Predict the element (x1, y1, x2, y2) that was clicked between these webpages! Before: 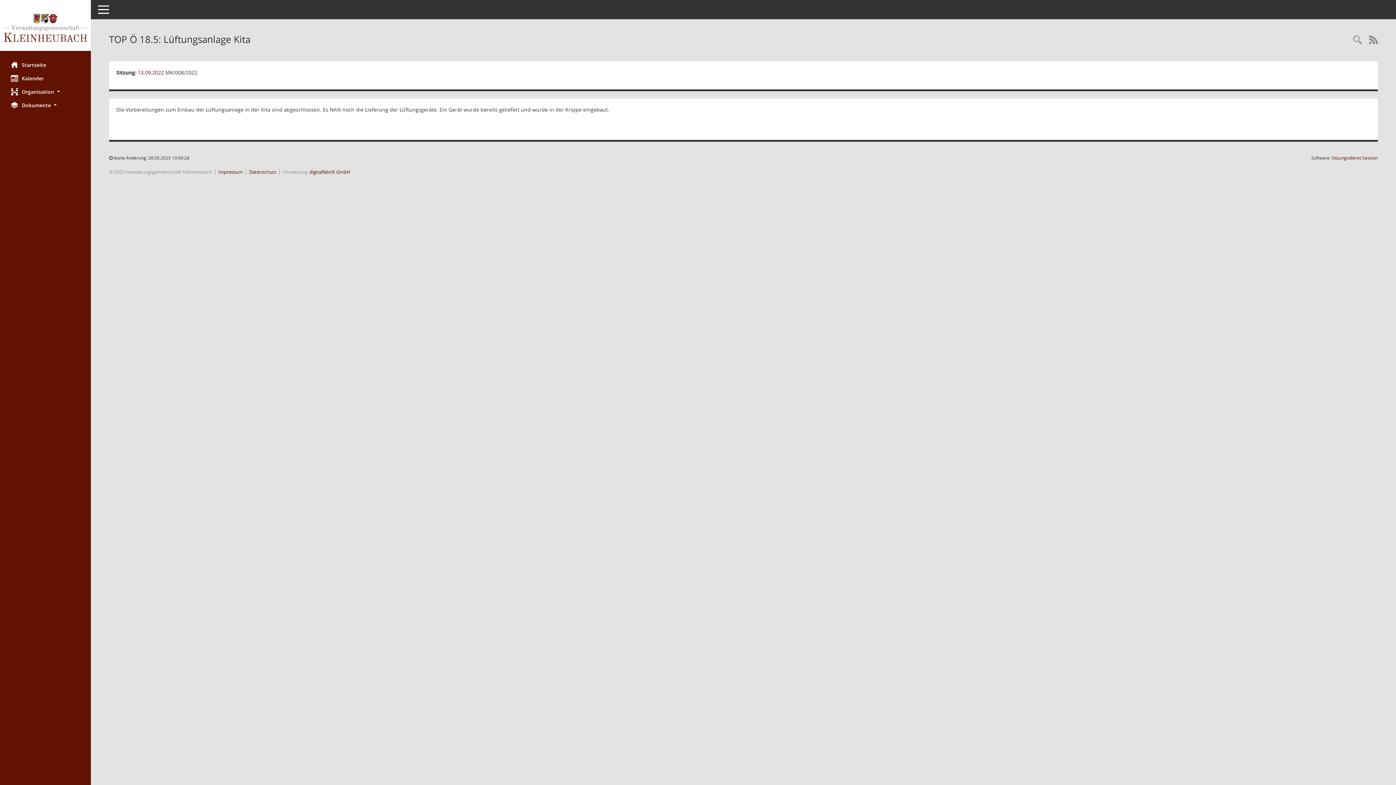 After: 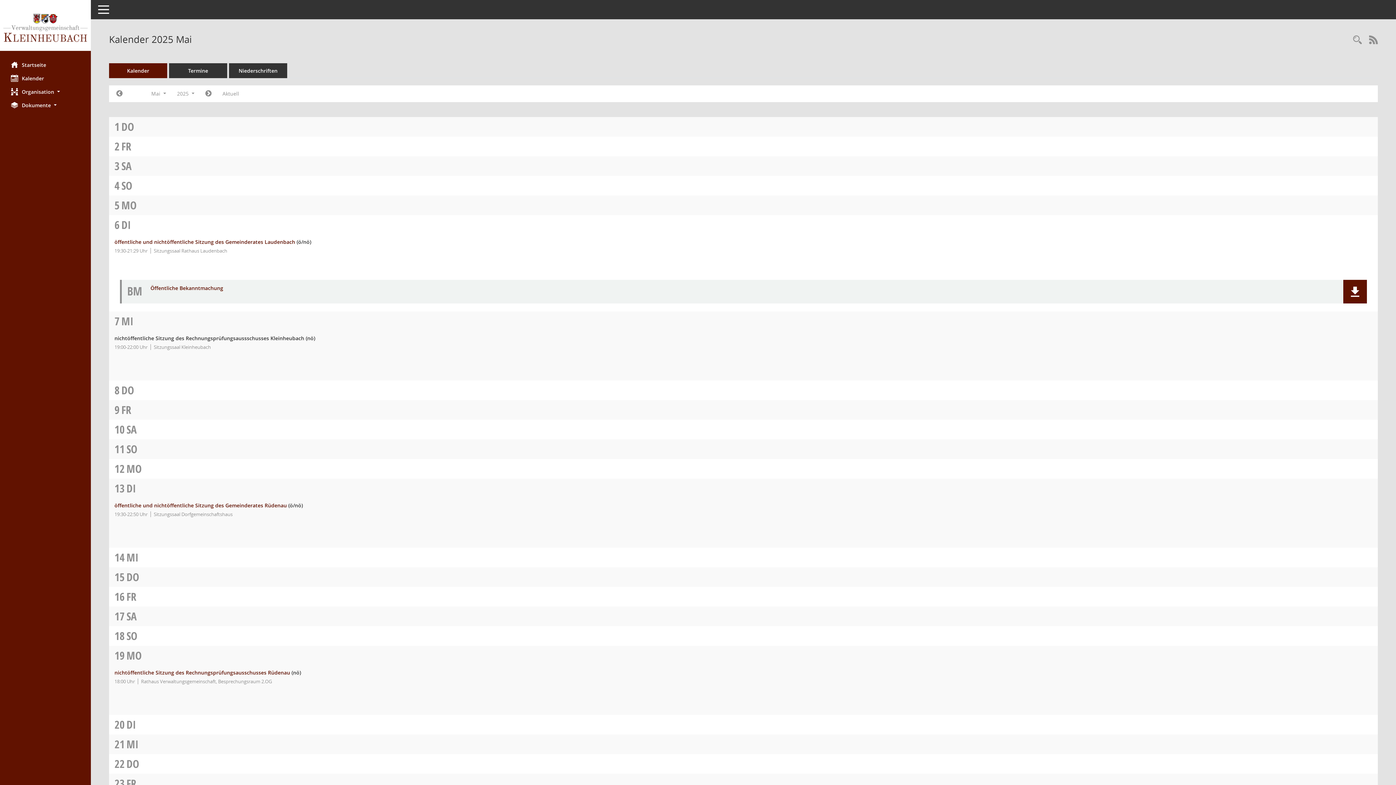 Action: label: Diese Seite enthält eine kalendarische Übersicht der Sitzungstermine für einen Monat. bbox: (0, 71, 90, 85)